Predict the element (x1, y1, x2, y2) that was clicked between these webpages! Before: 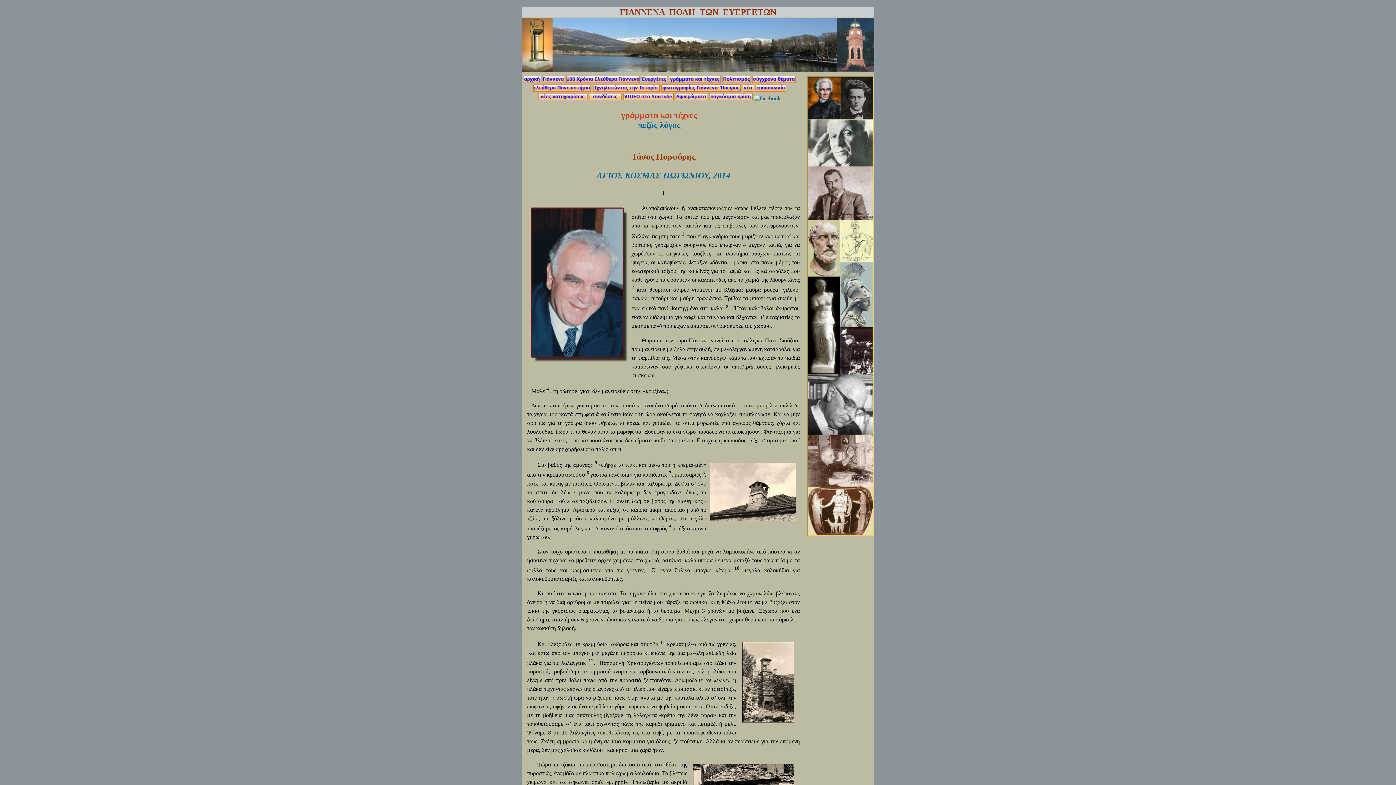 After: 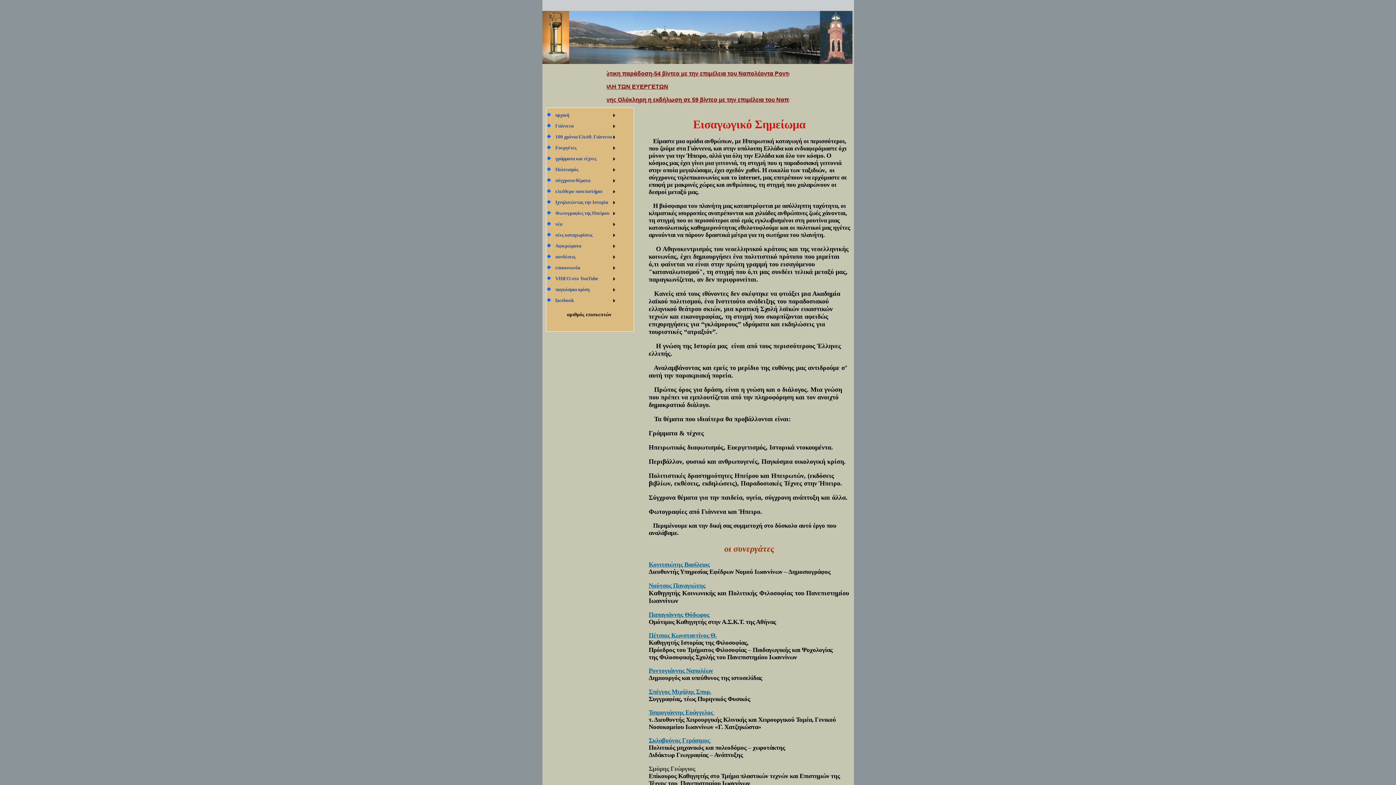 Action: bbox: (521, 66, 874, 72)